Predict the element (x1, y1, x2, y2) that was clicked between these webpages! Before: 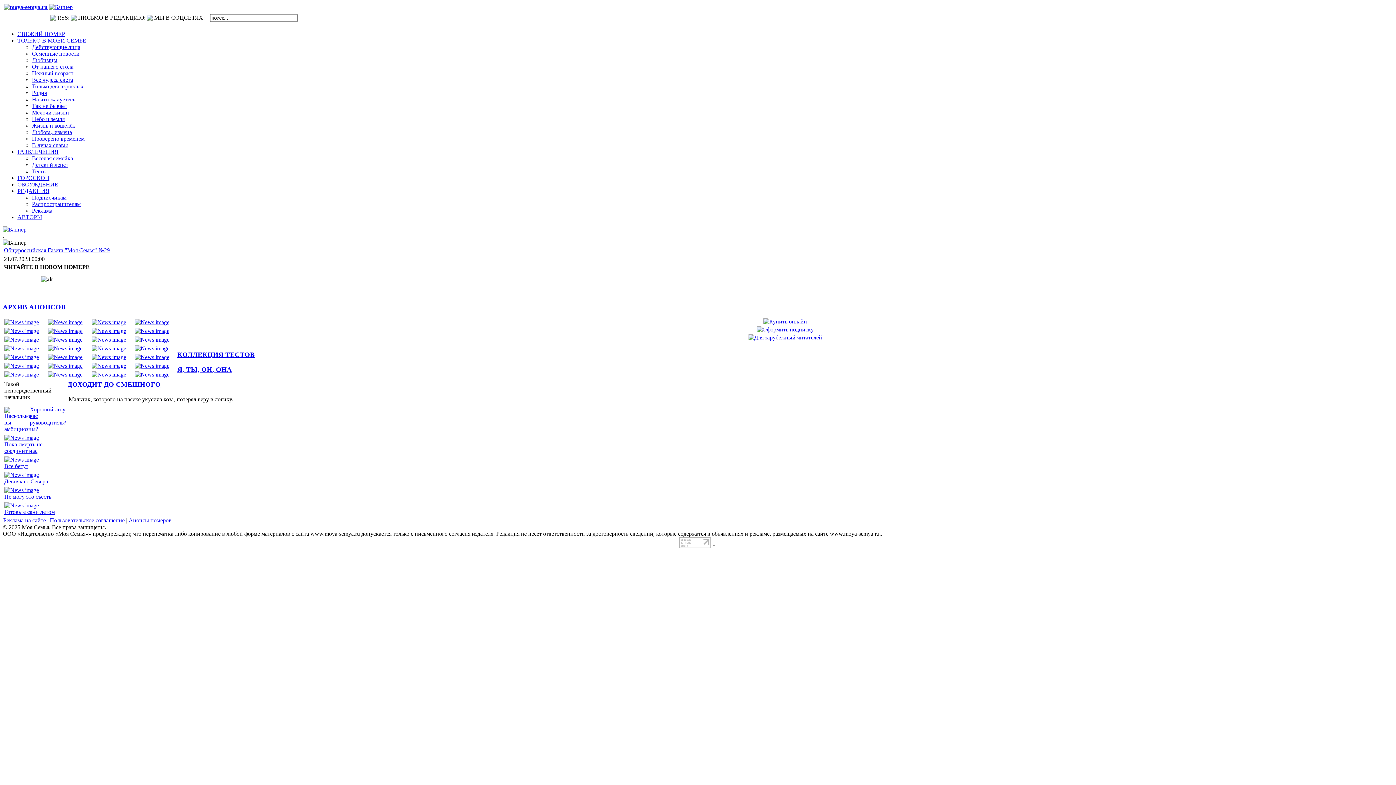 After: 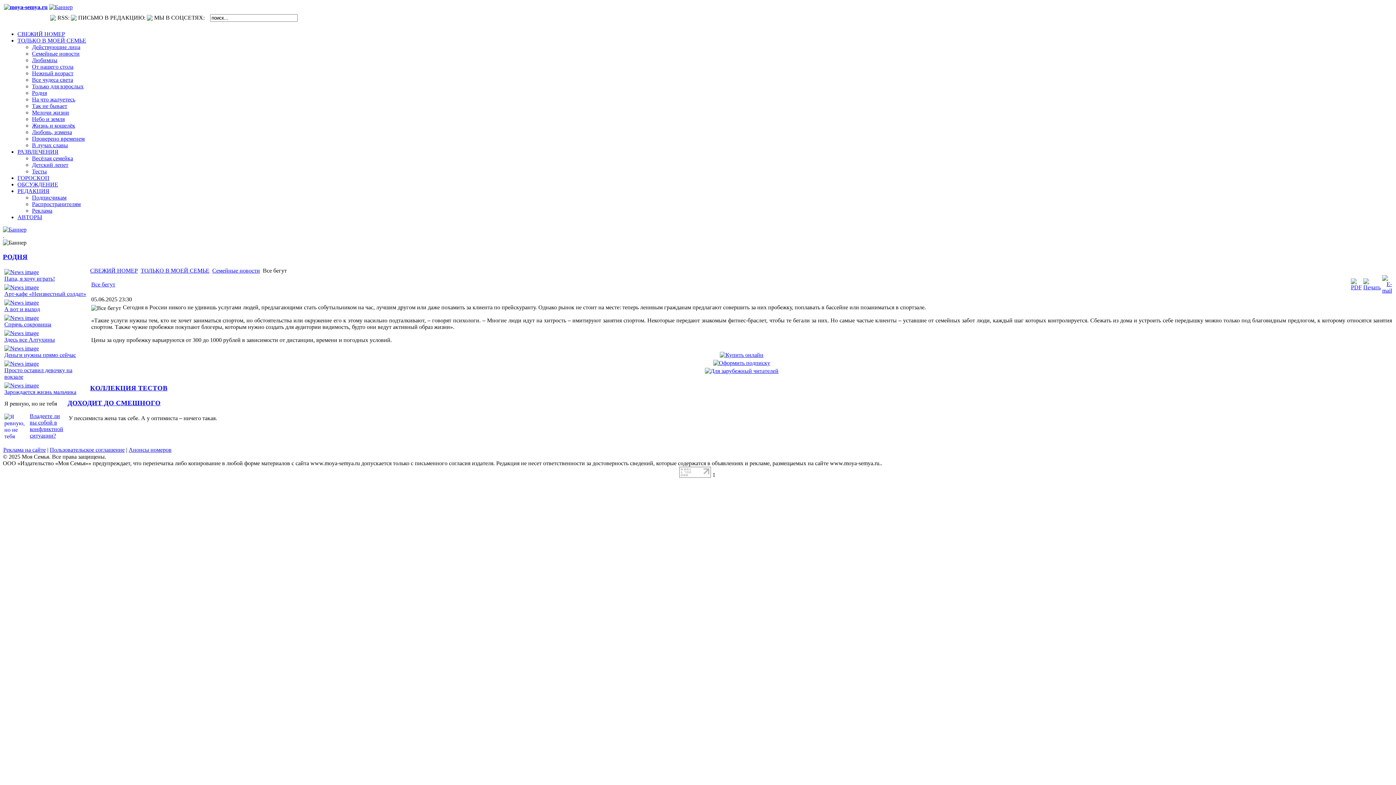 Action: bbox: (4, 456, 38, 463)